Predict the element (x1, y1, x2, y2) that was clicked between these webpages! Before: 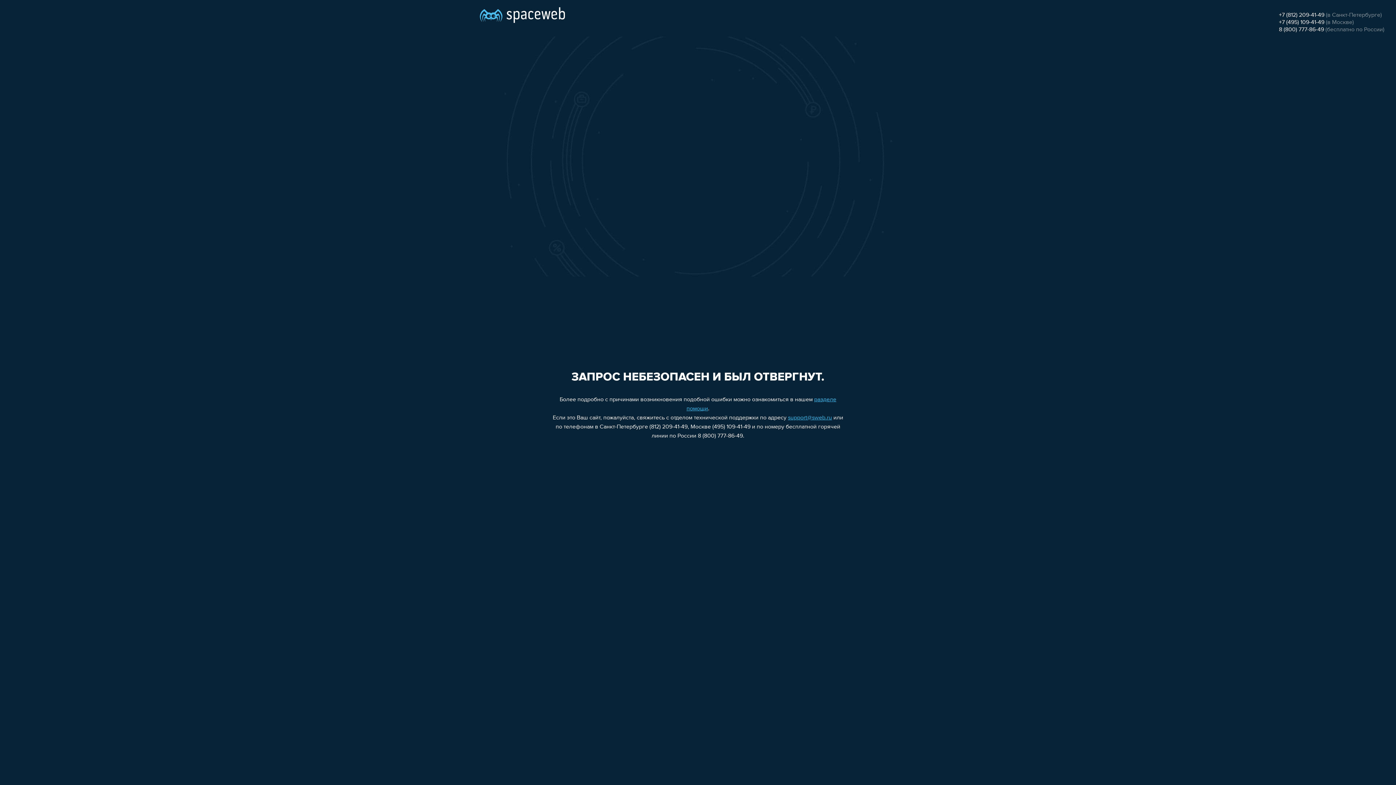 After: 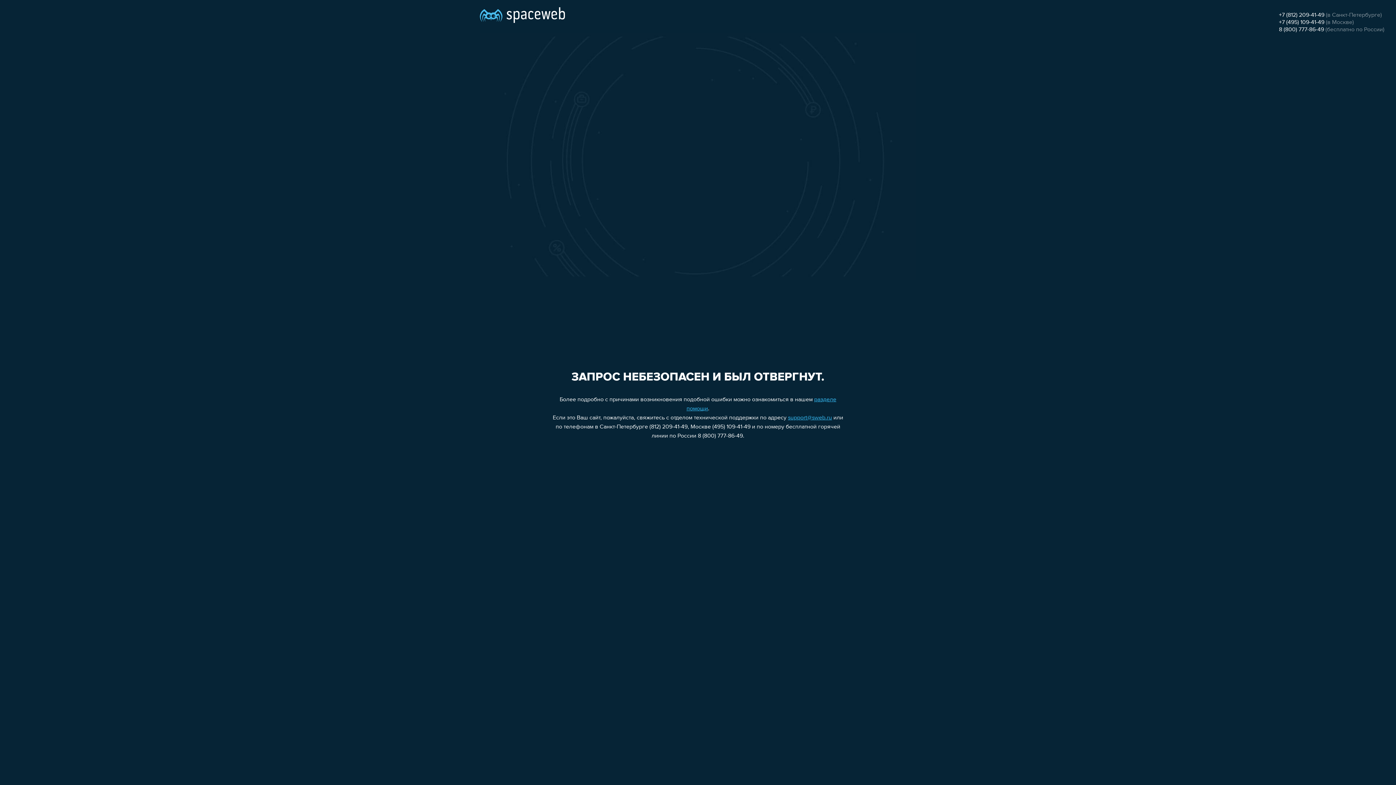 Action: bbox: (788, 415, 832, 421) label: support@sweb.ru